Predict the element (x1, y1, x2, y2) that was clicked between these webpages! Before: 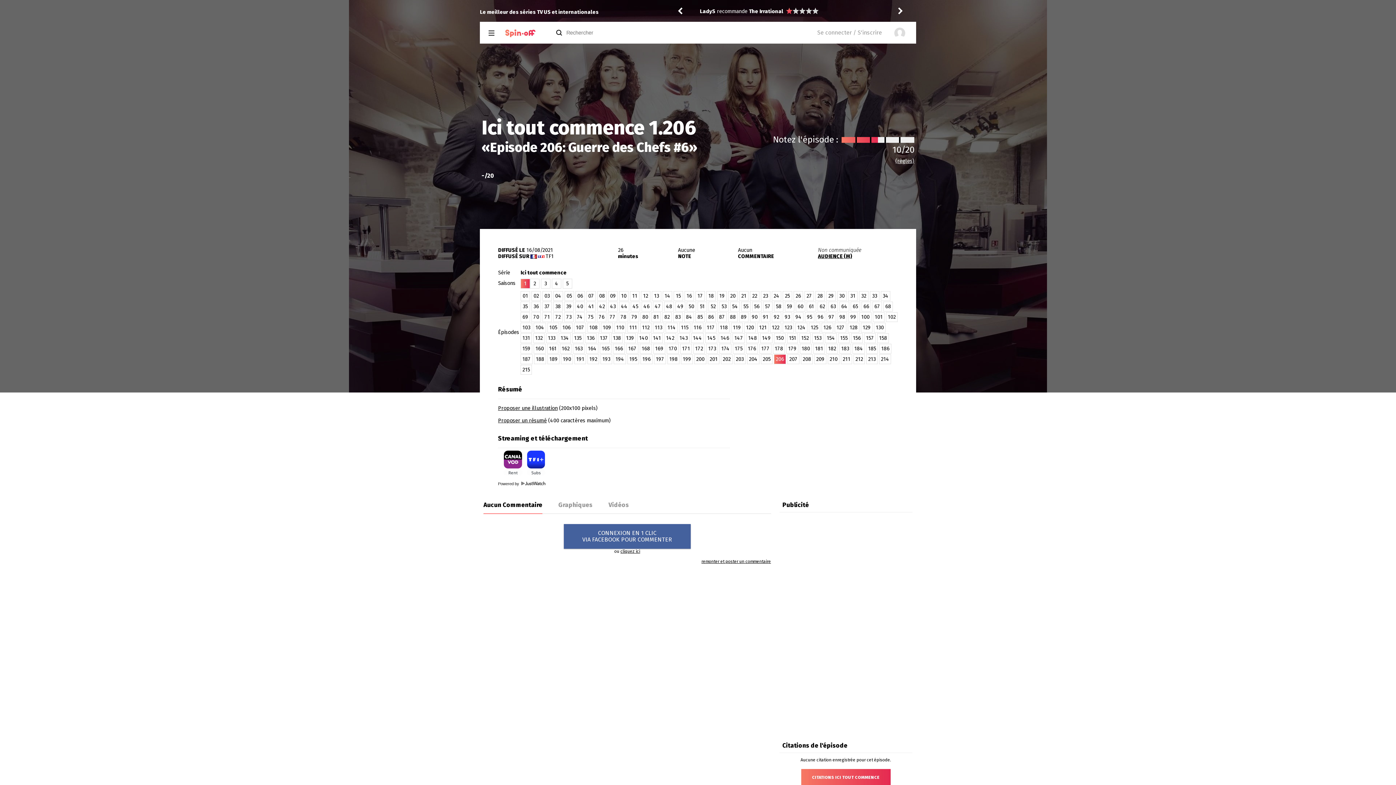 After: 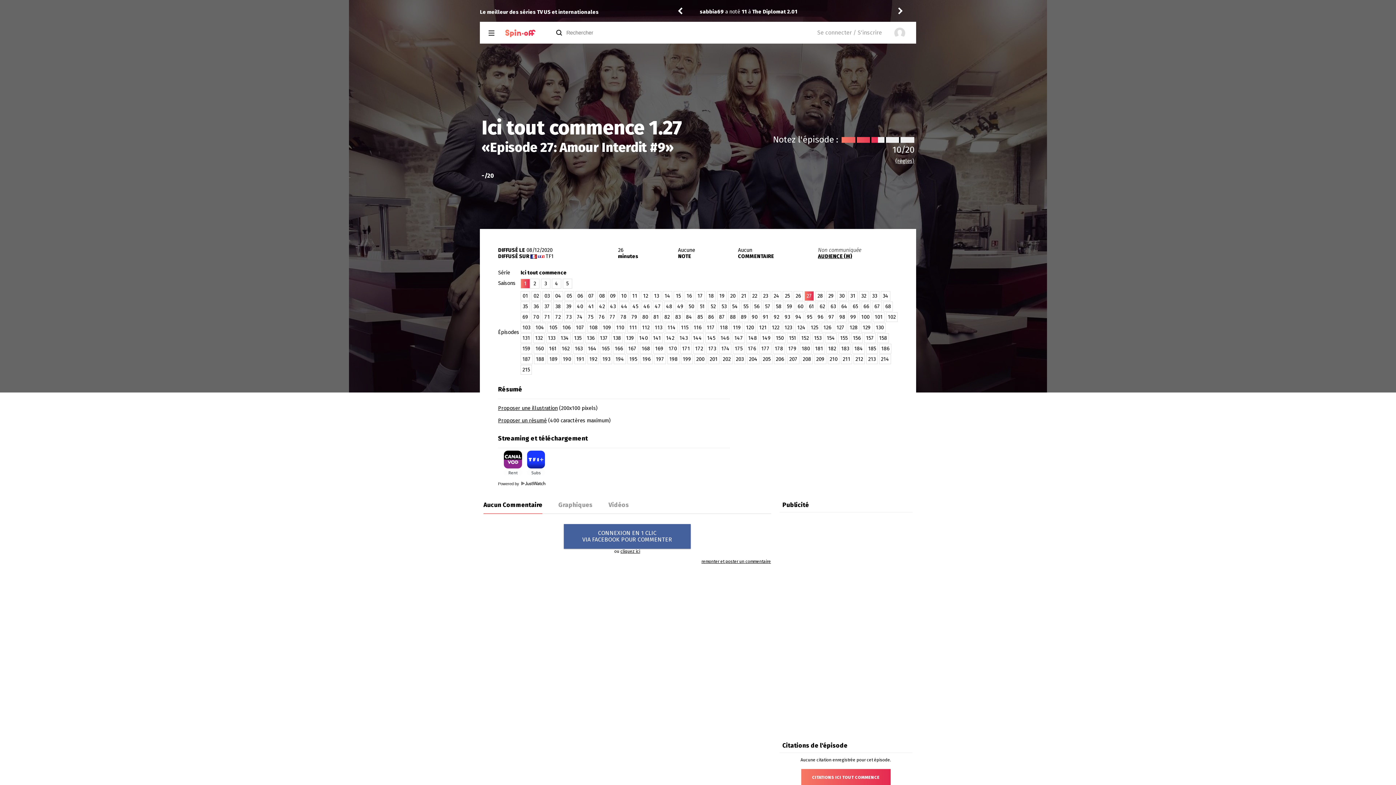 Action: label: 27 bbox: (804, 291, 814, 301)